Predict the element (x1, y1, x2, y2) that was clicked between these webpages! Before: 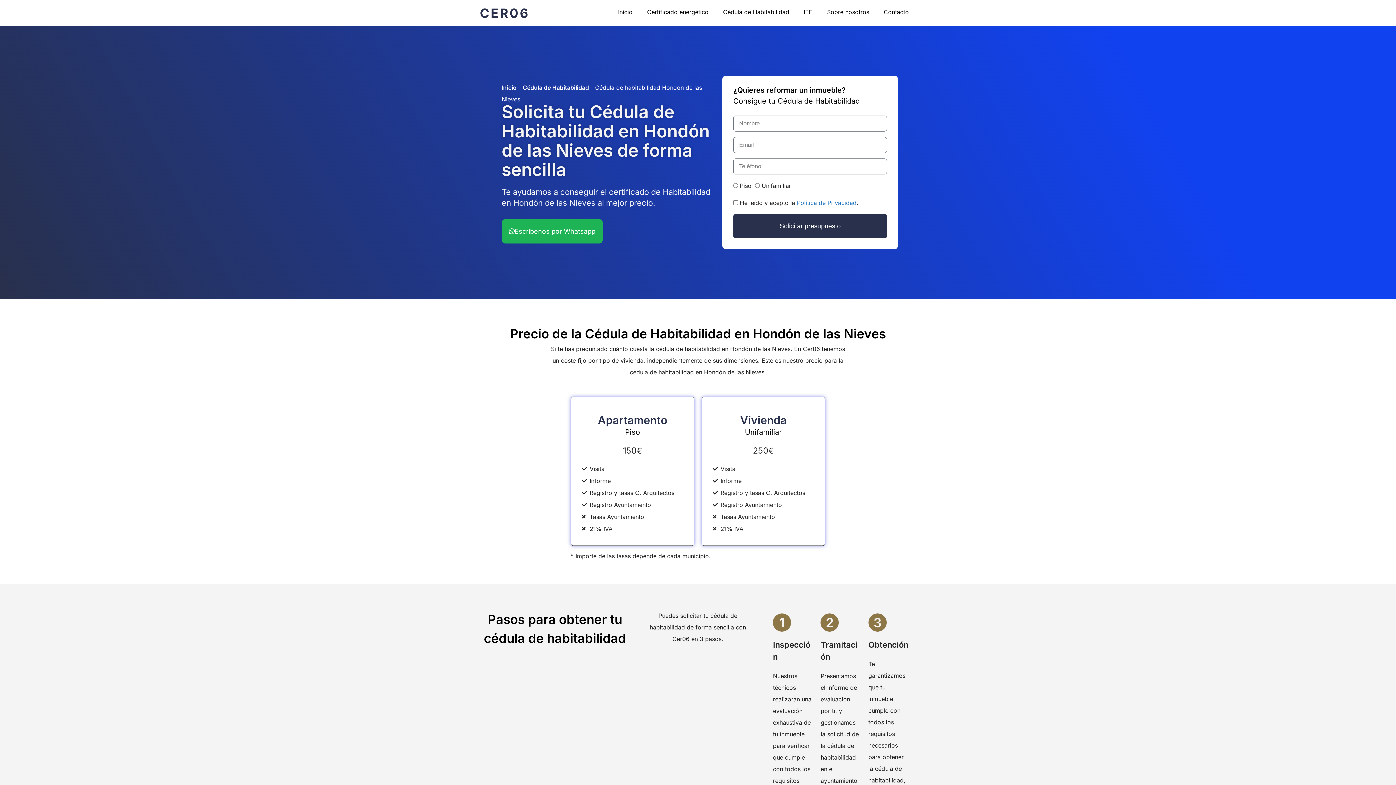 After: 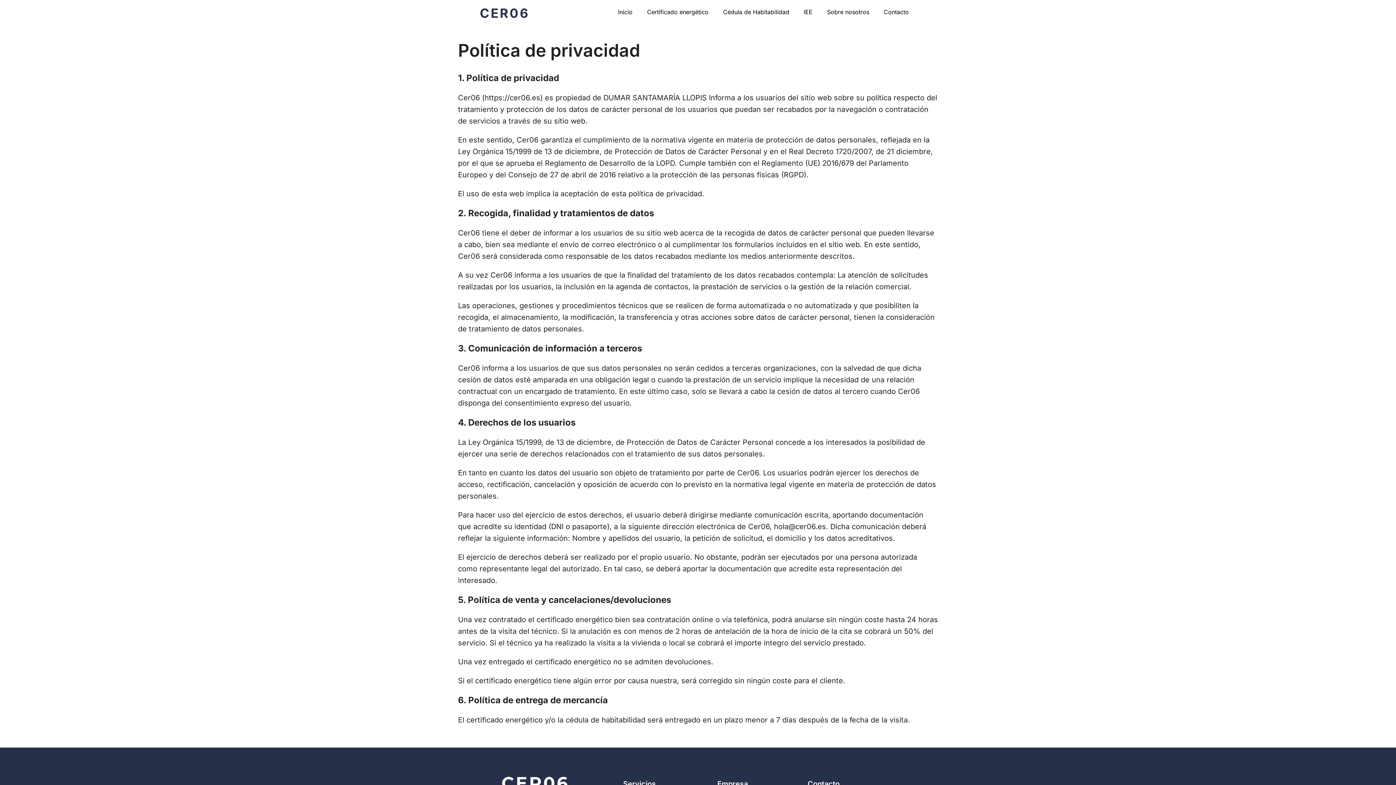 Action: bbox: (797, 199, 856, 206) label: Política de Privacidad